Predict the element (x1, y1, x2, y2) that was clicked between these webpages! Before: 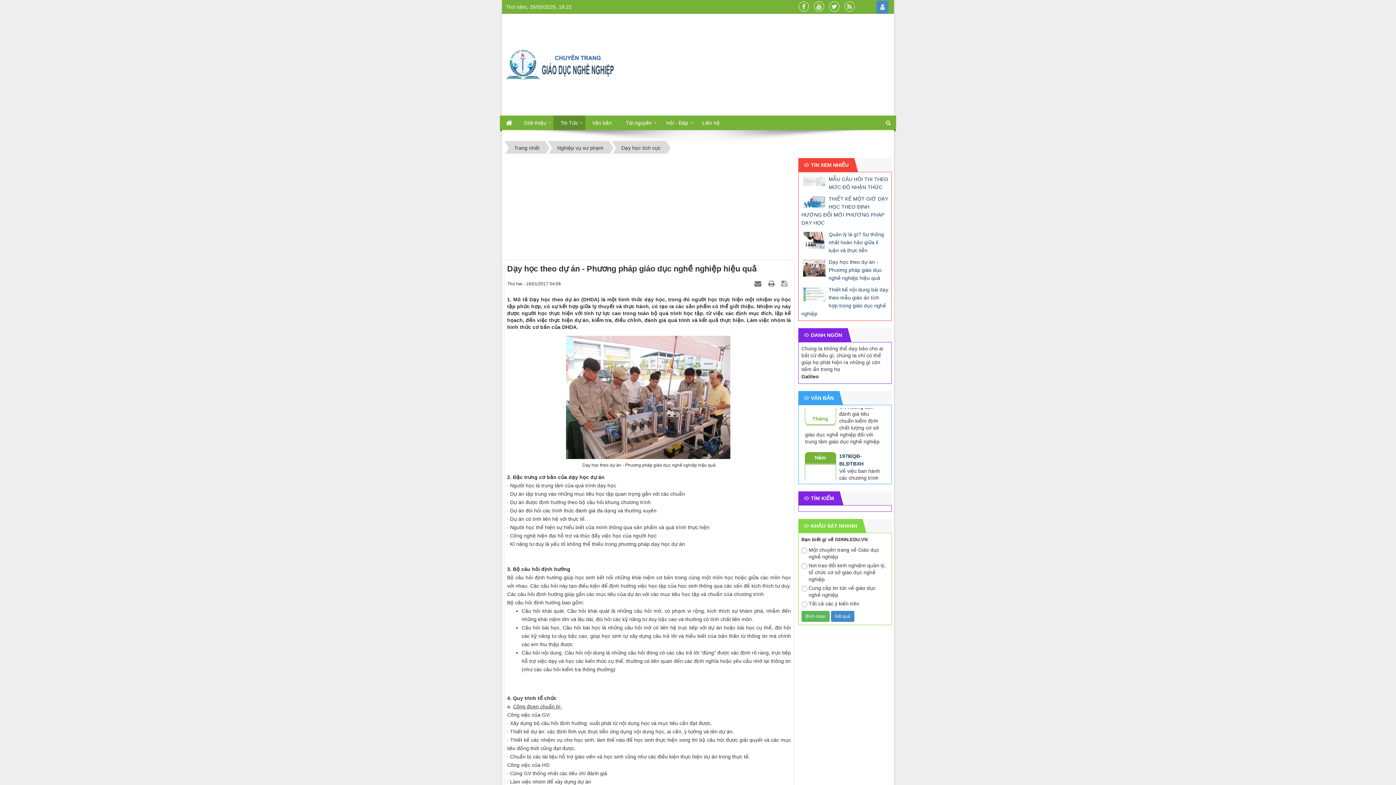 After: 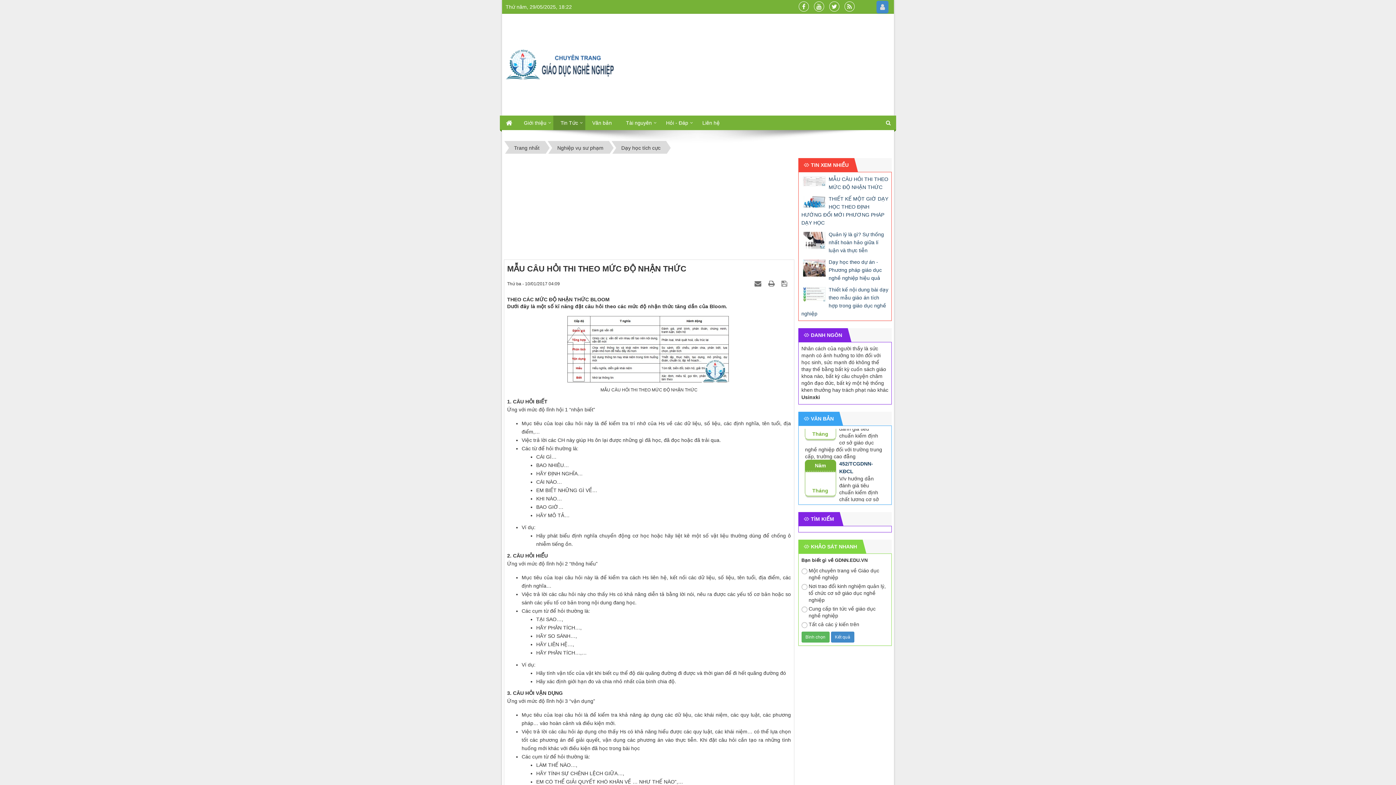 Action: bbox: (801, 175, 888, 191) label: MẪU CÂU HỎI THI THEO MỨC ĐỘ NHẬN THỨC